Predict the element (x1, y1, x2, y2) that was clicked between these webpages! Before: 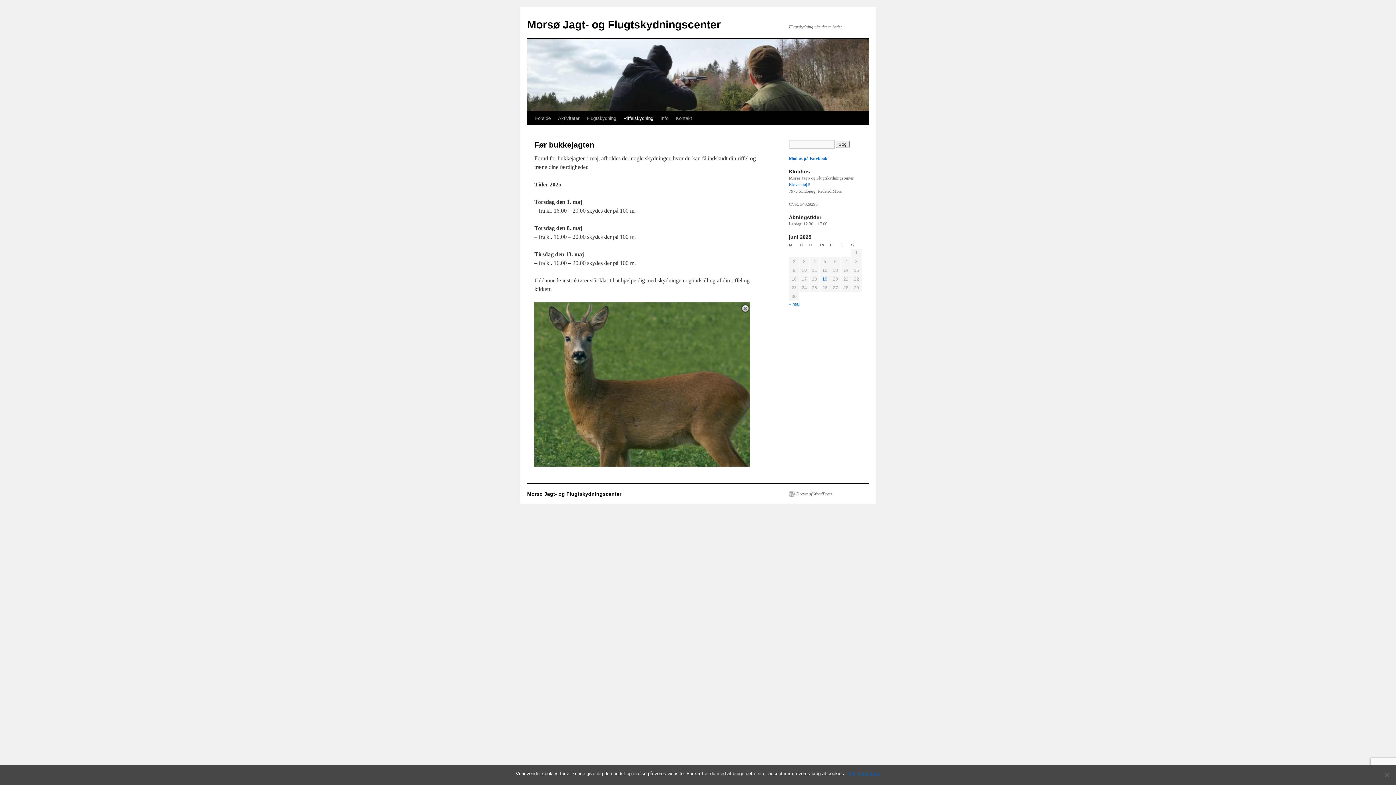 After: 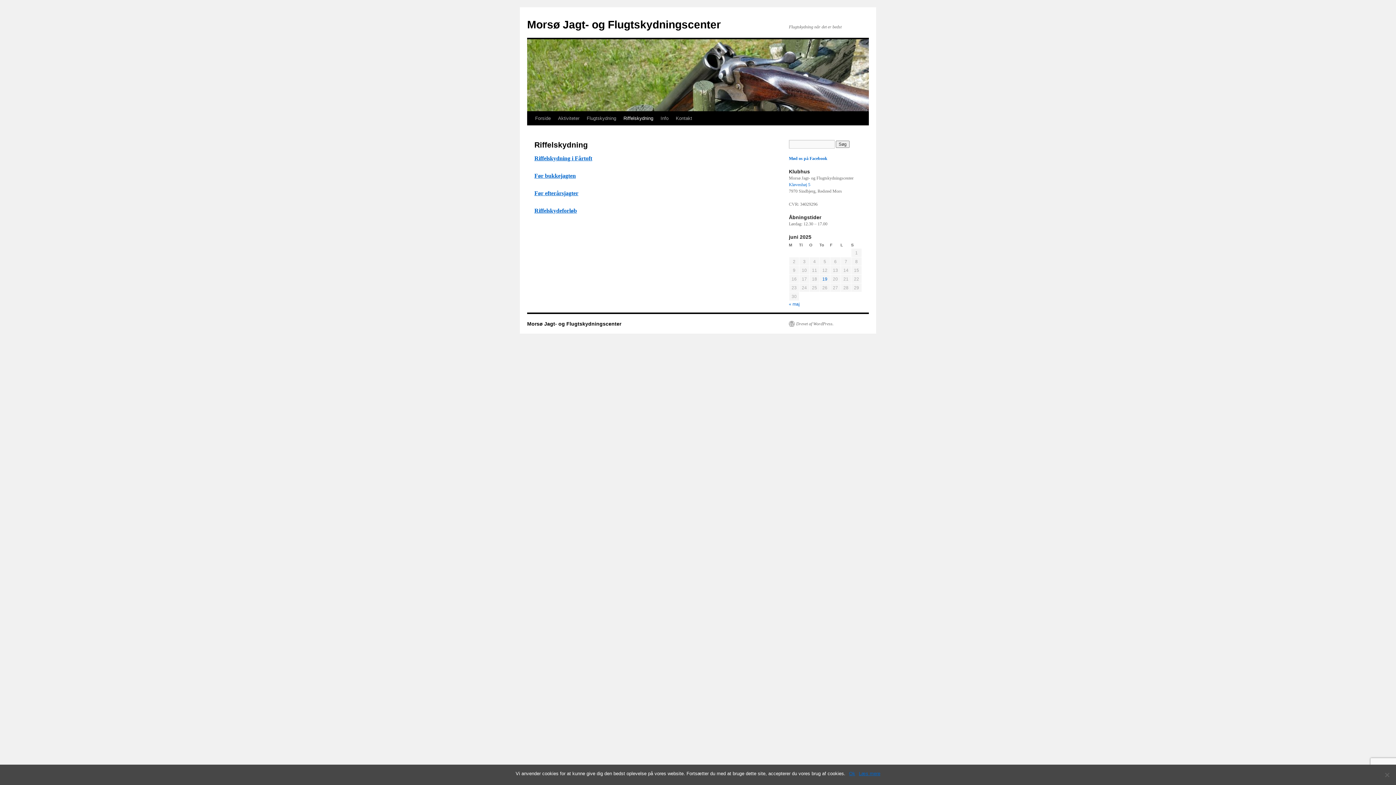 Action: bbox: (620, 111, 657, 125) label: Riffelskydning